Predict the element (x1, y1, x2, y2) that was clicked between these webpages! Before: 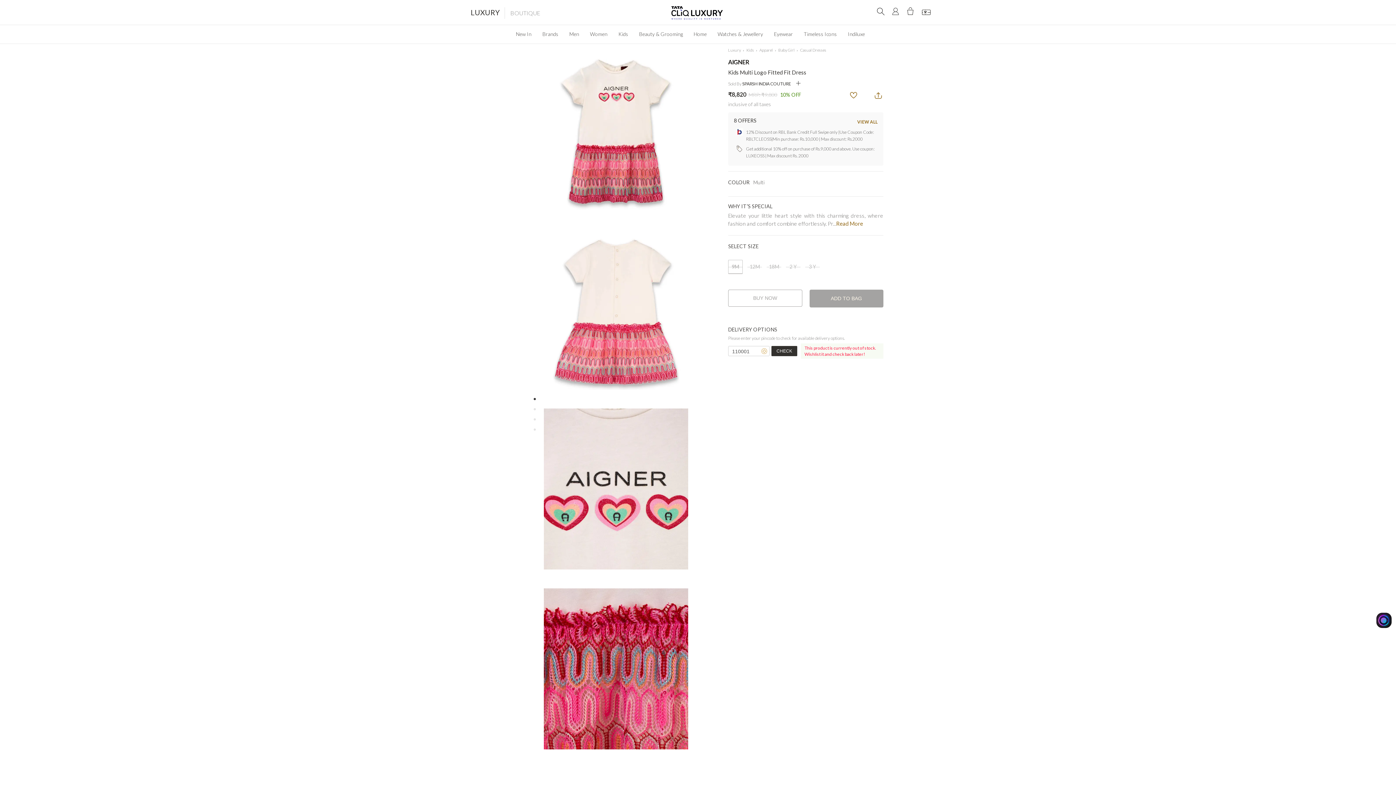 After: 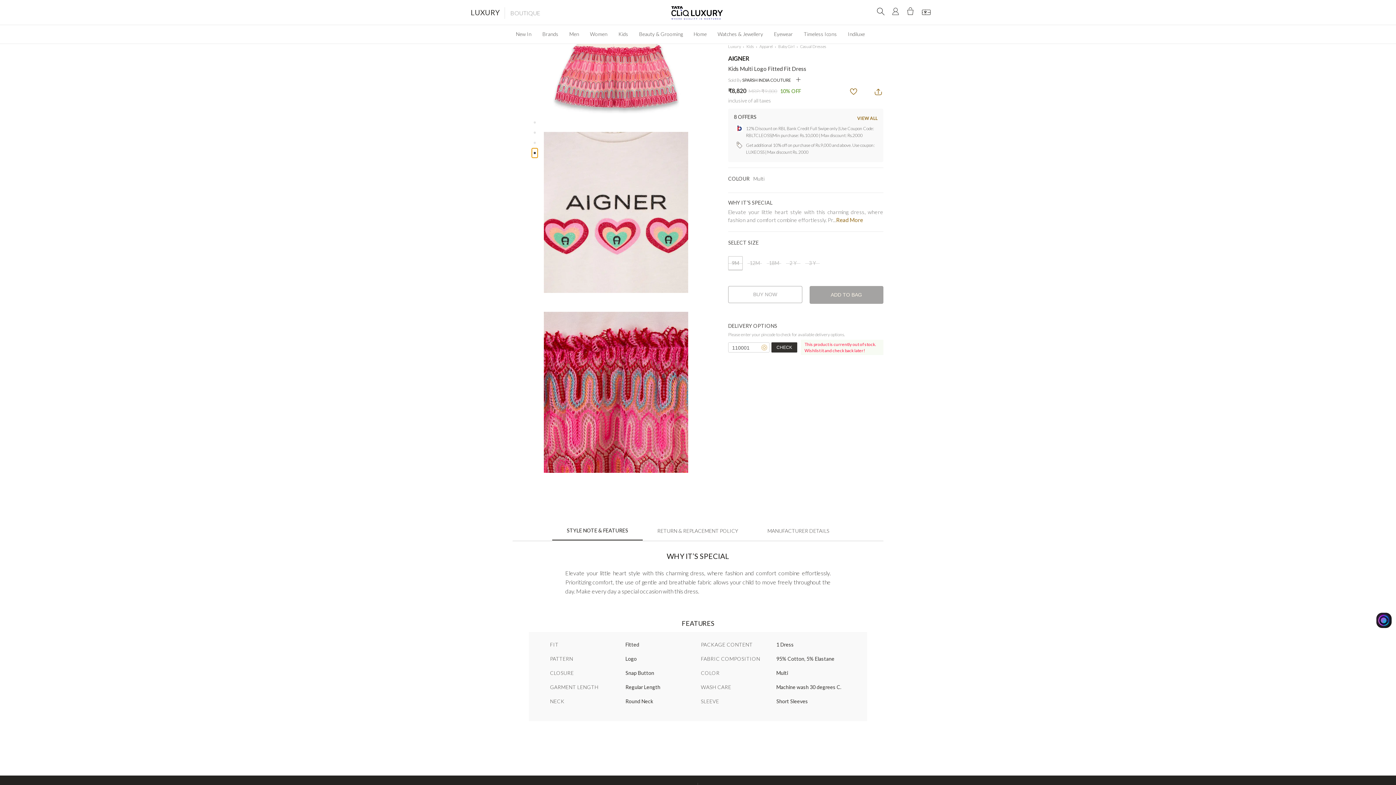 Action: bbox: (531, 424, 538, 434)